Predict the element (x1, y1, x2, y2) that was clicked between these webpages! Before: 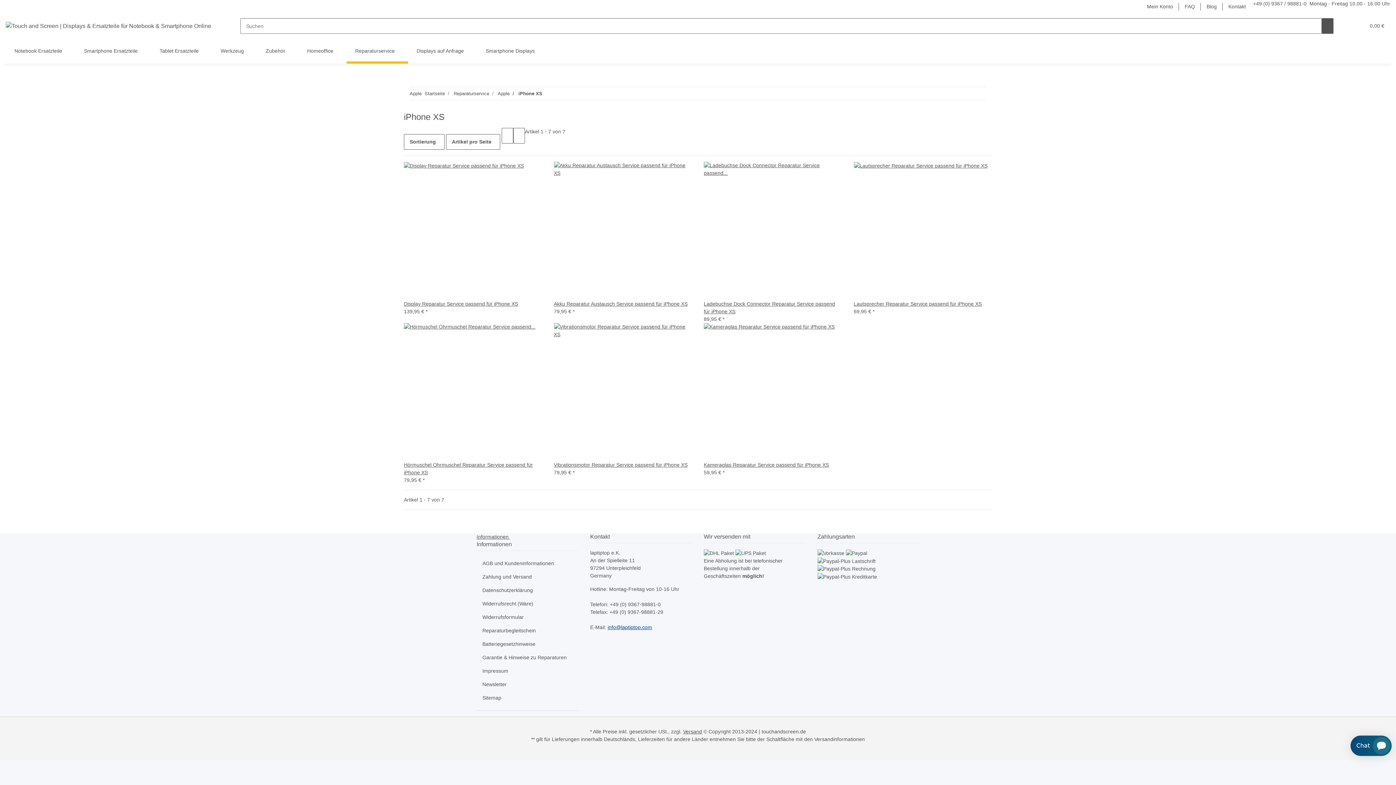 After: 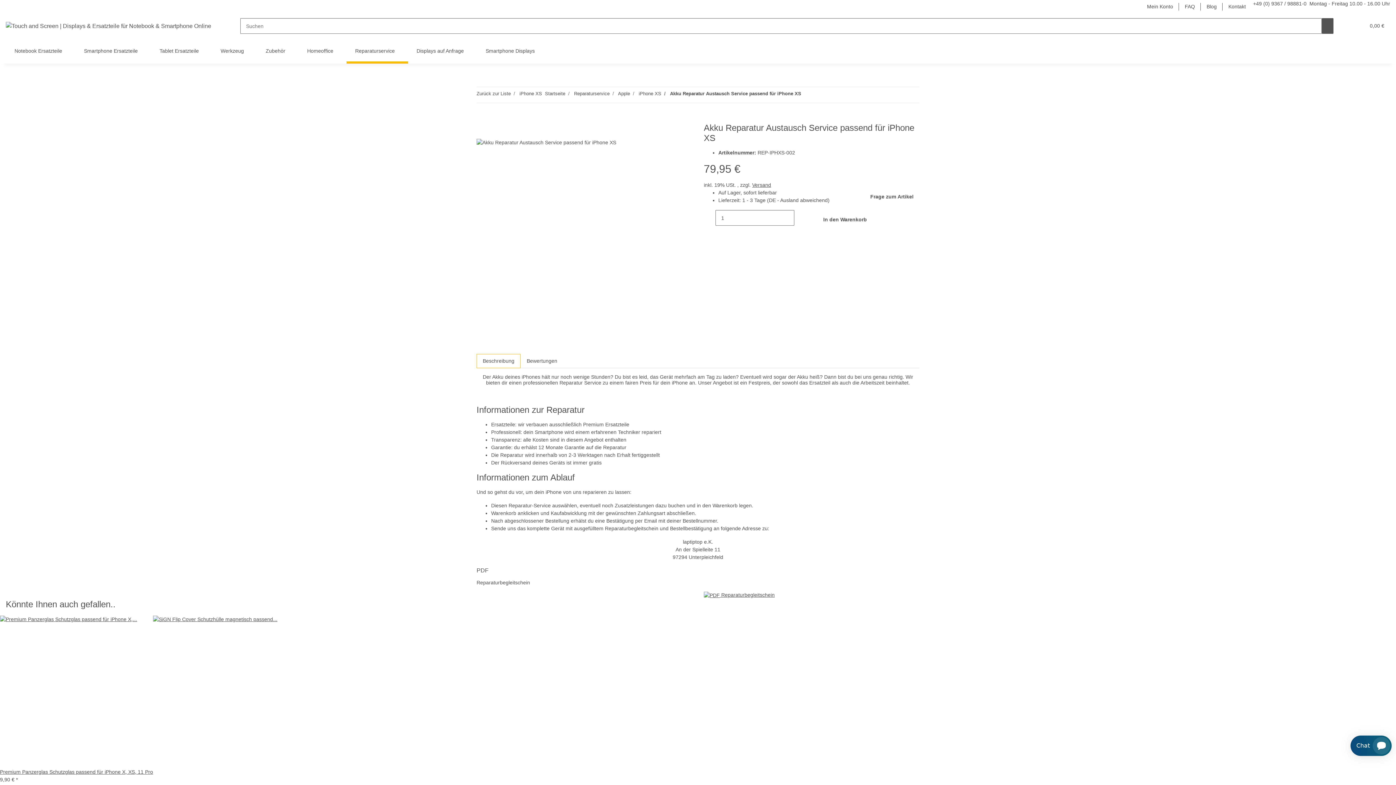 Action: bbox: (554, 161, 692, 300)